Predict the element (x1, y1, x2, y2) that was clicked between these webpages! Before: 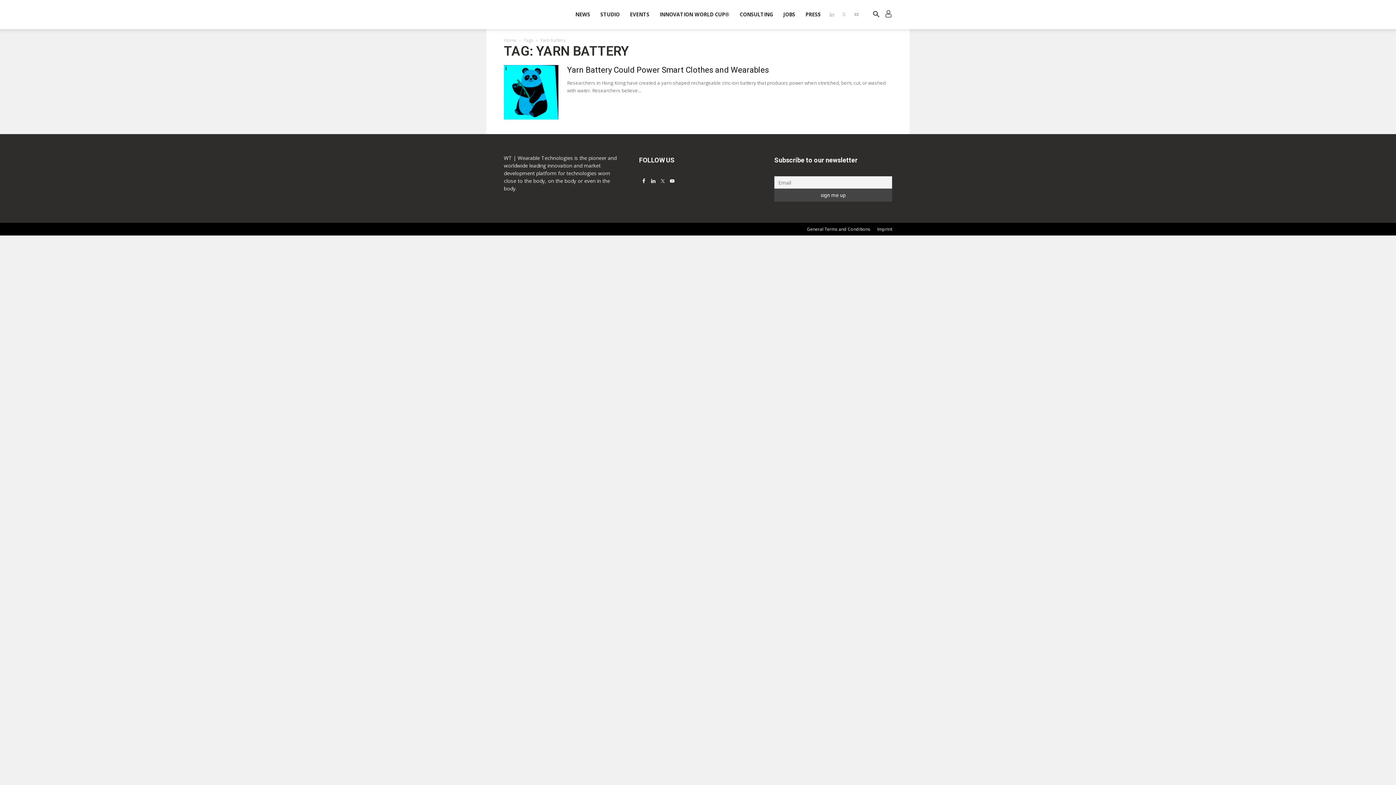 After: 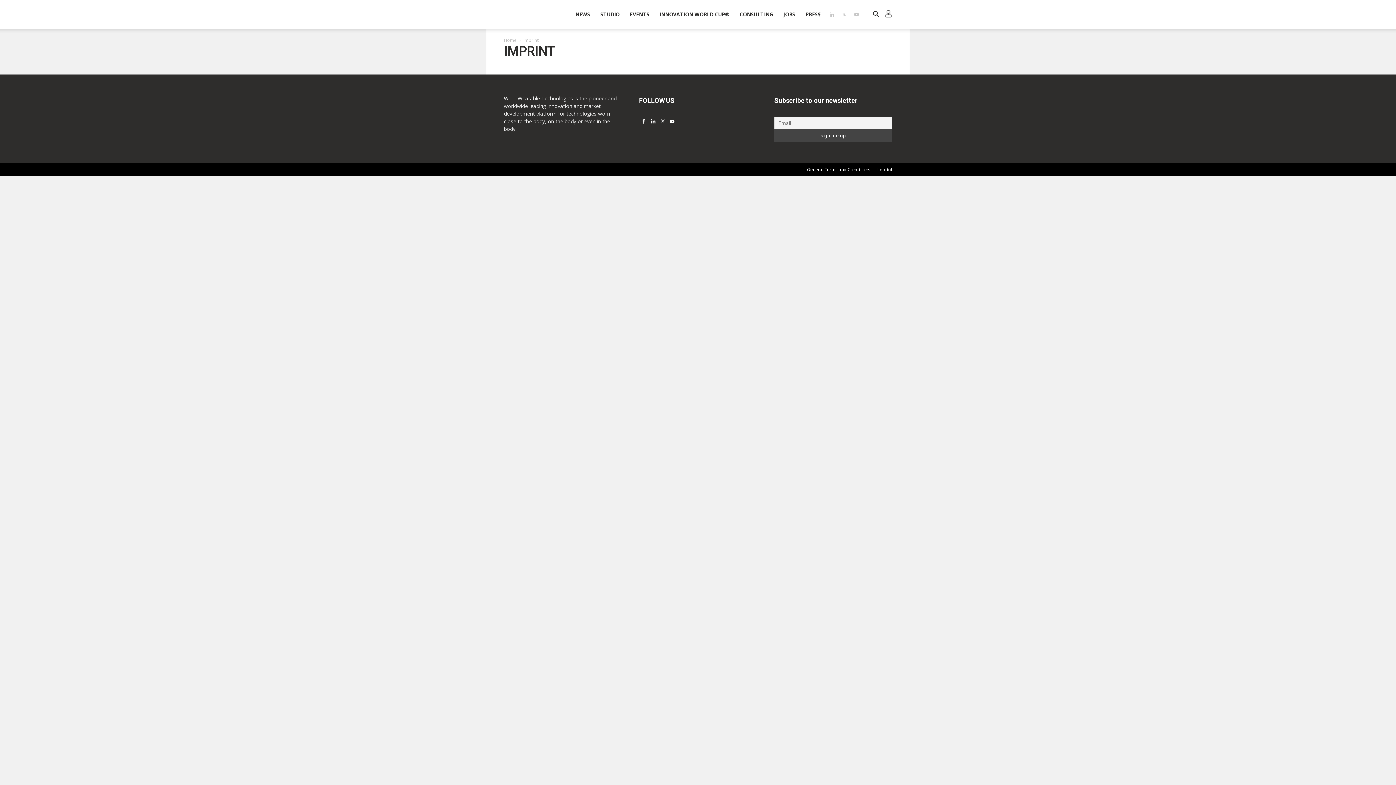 Action: label: Imprint bbox: (877, 226, 892, 232)